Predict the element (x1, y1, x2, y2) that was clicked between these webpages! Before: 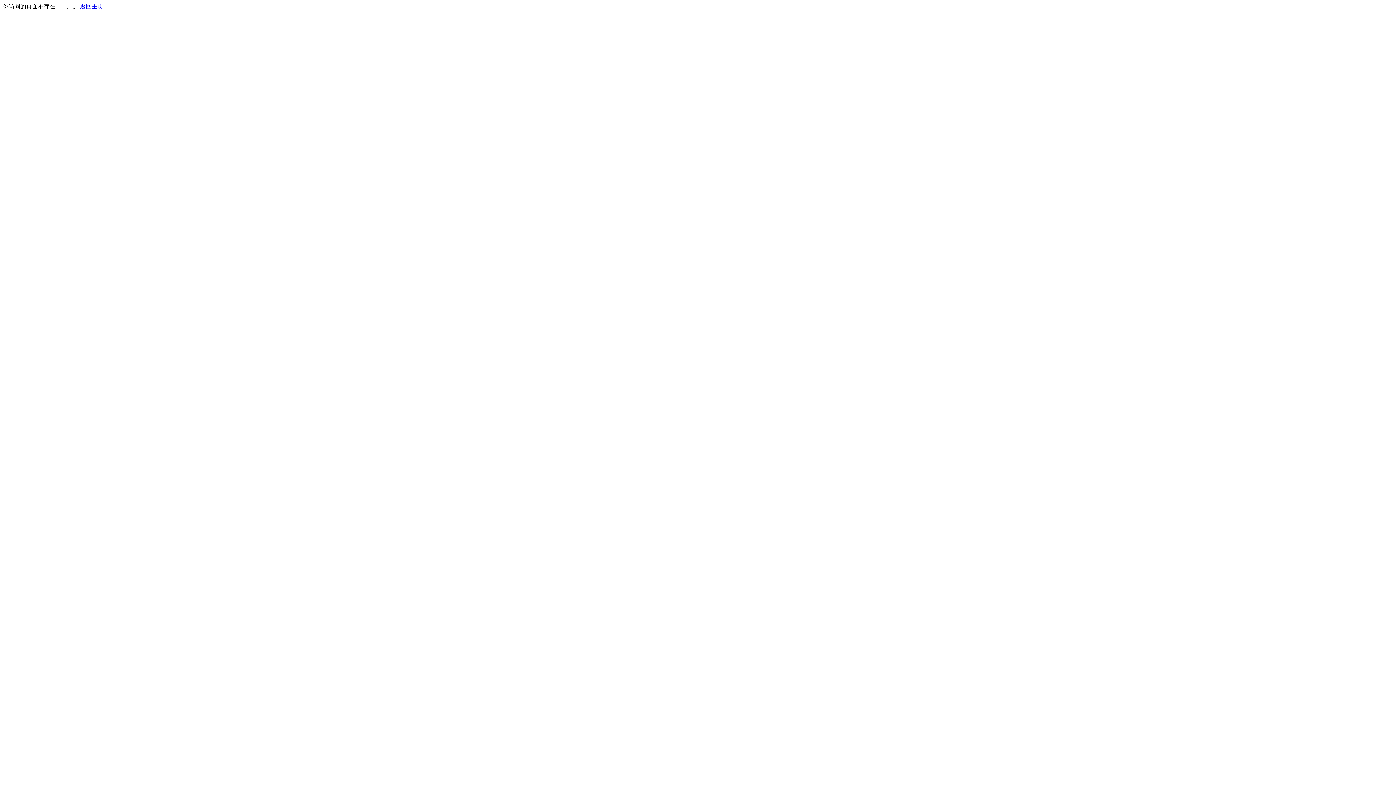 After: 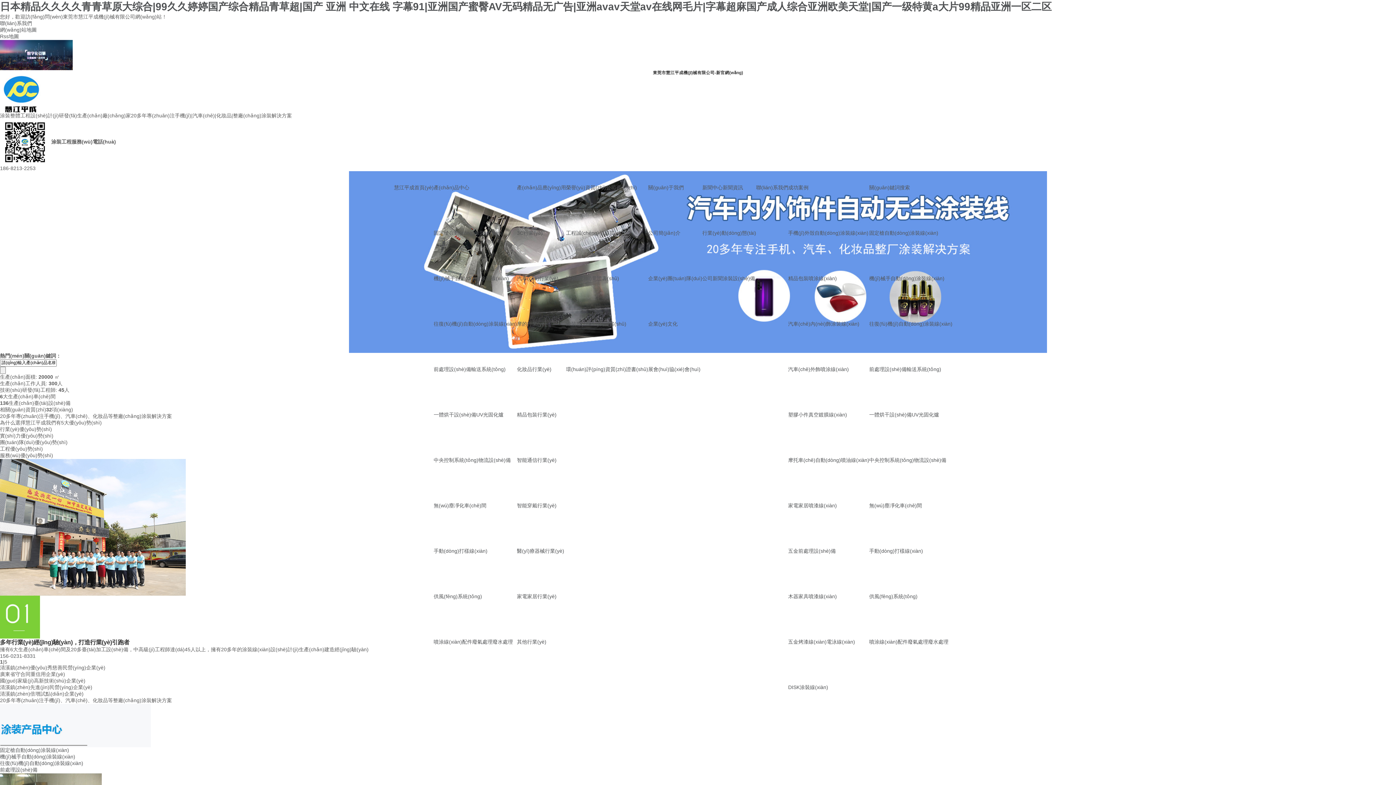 Action: label: 返回主页 bbox: (80, 3, 103, 9)